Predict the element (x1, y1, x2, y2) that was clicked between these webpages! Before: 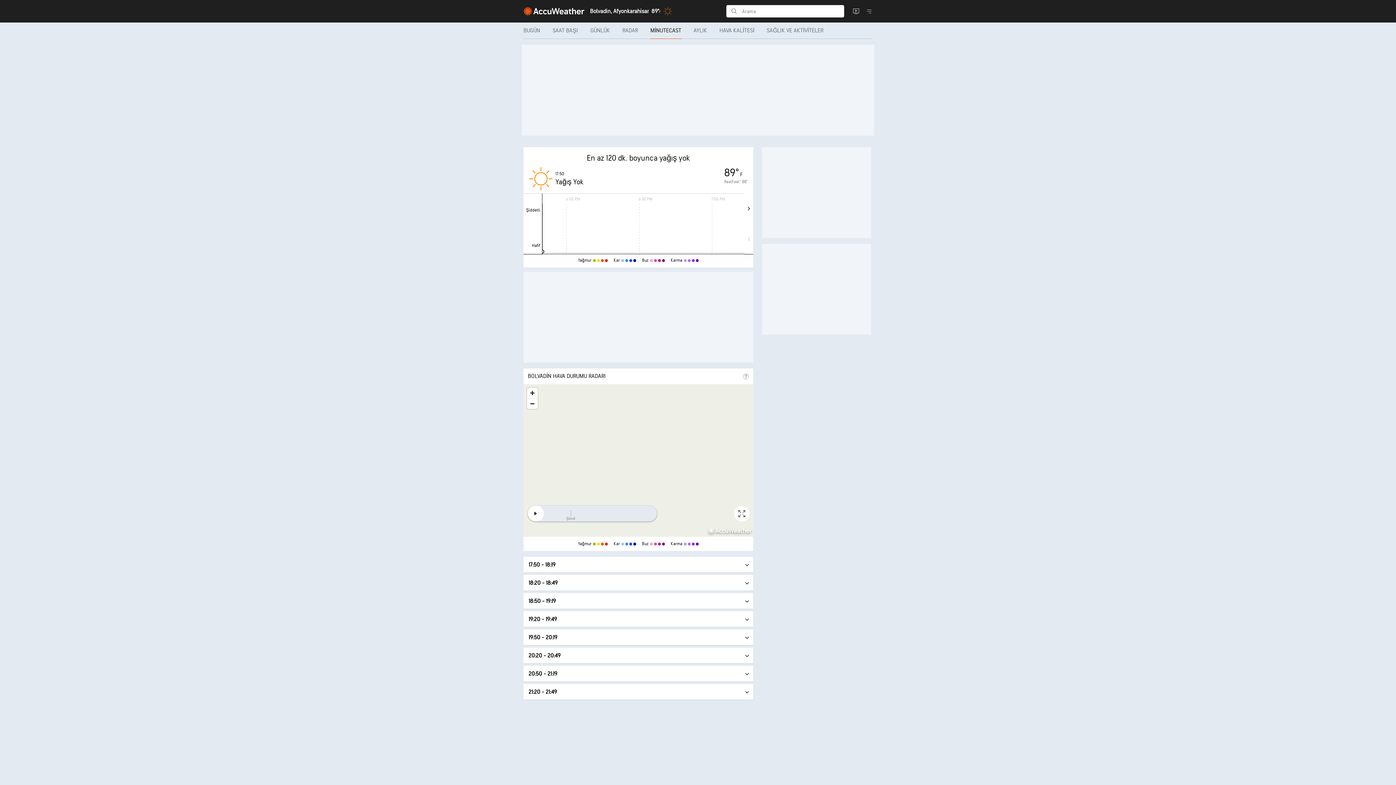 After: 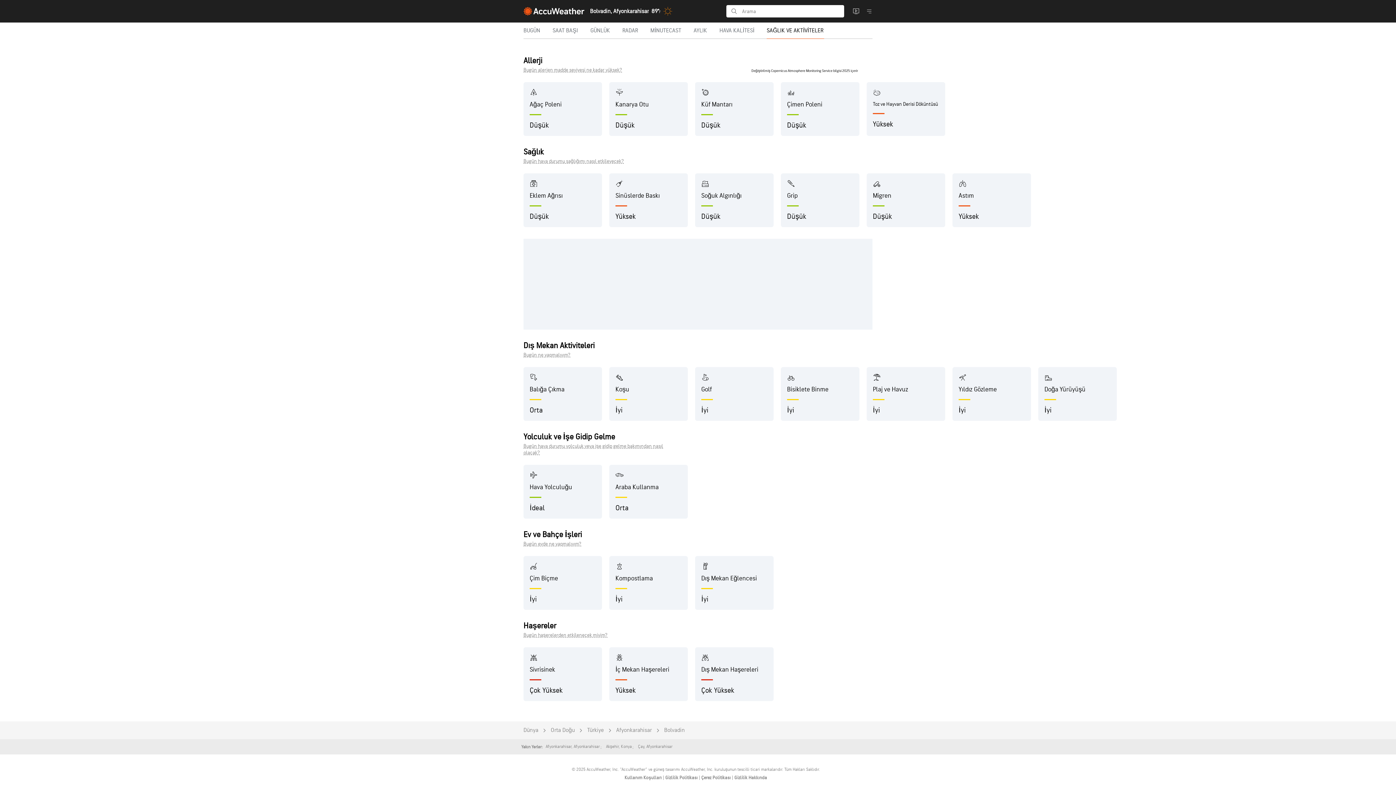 Action: label: SAĞLIK VE AKTİVİTELER bbox: (761, 22, 830, 38)